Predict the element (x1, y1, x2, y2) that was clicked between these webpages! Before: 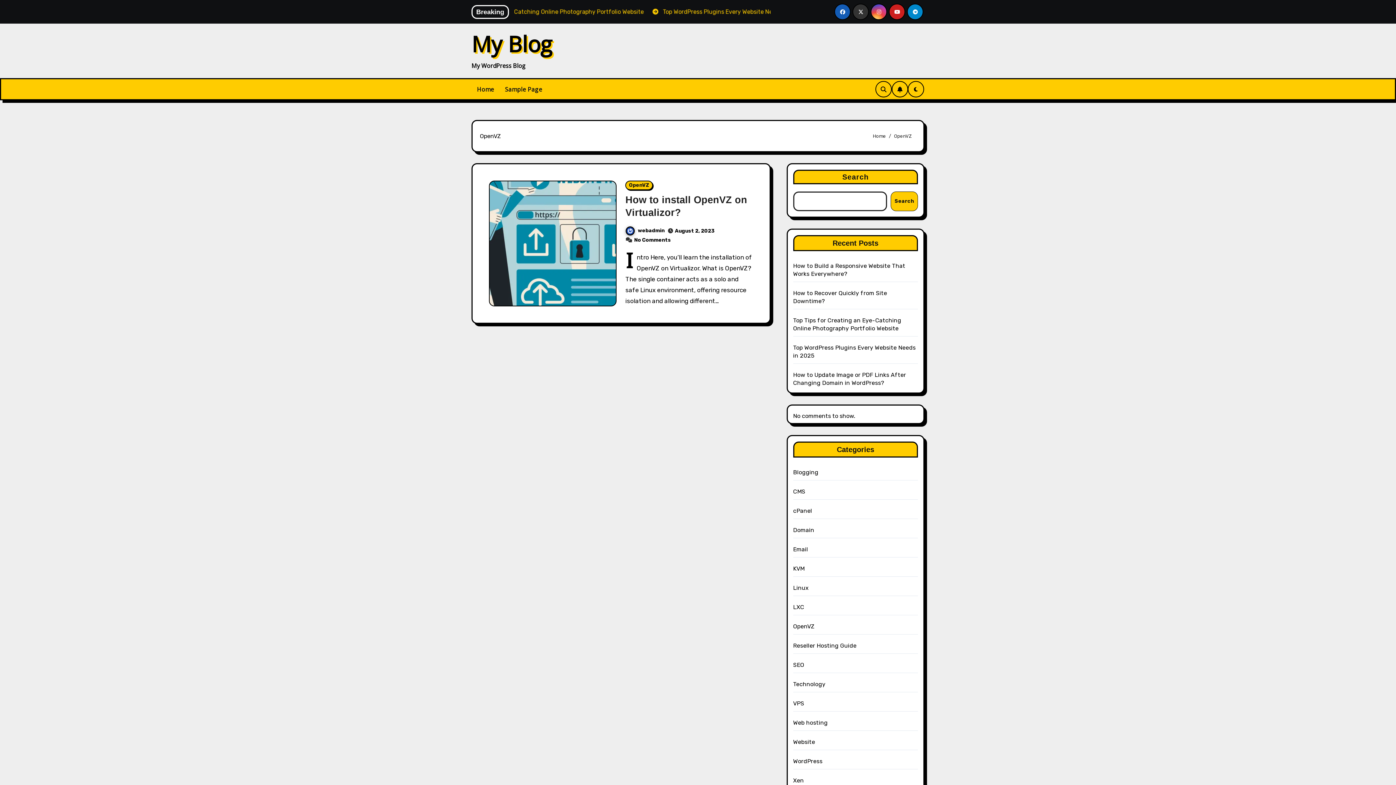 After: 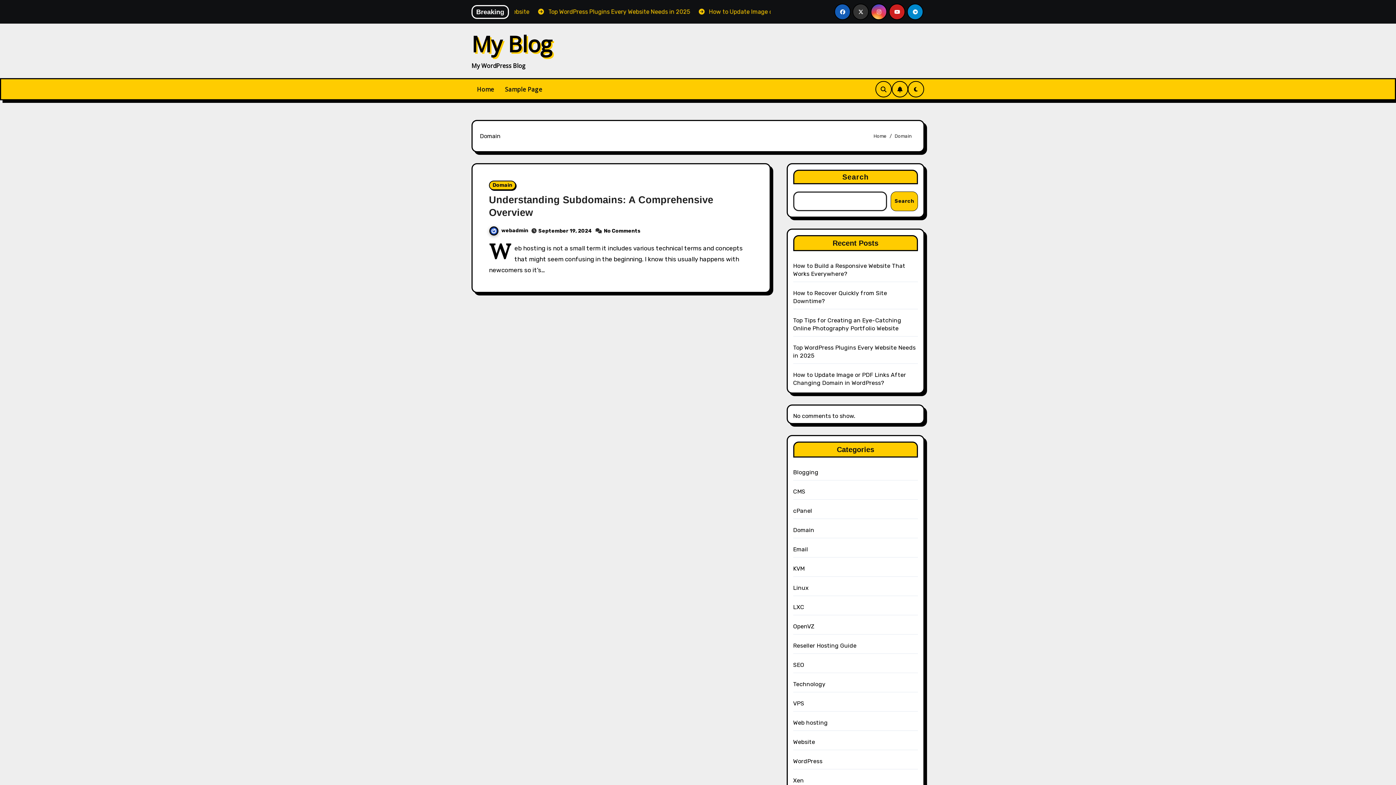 Action: label: Domain bbox: (793, 526, 814, 533)